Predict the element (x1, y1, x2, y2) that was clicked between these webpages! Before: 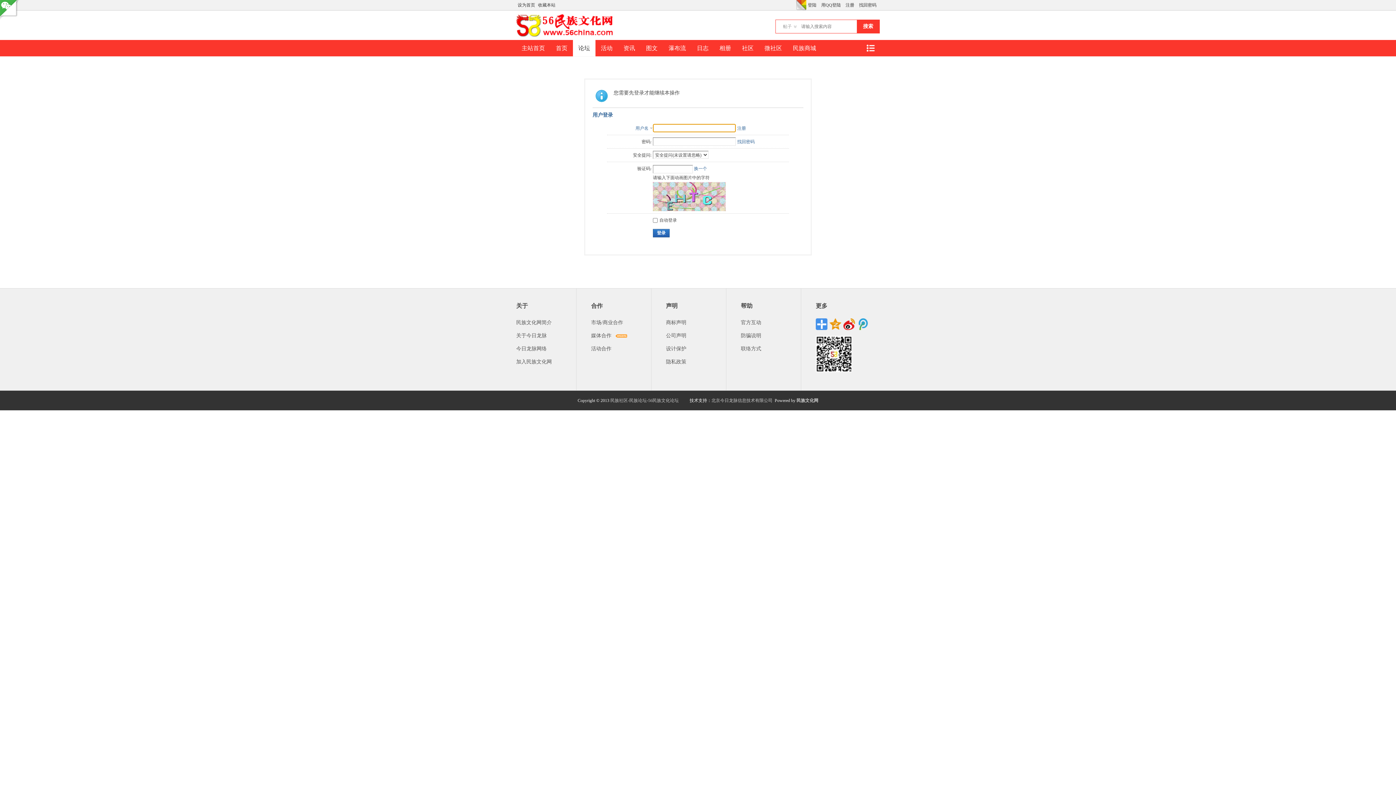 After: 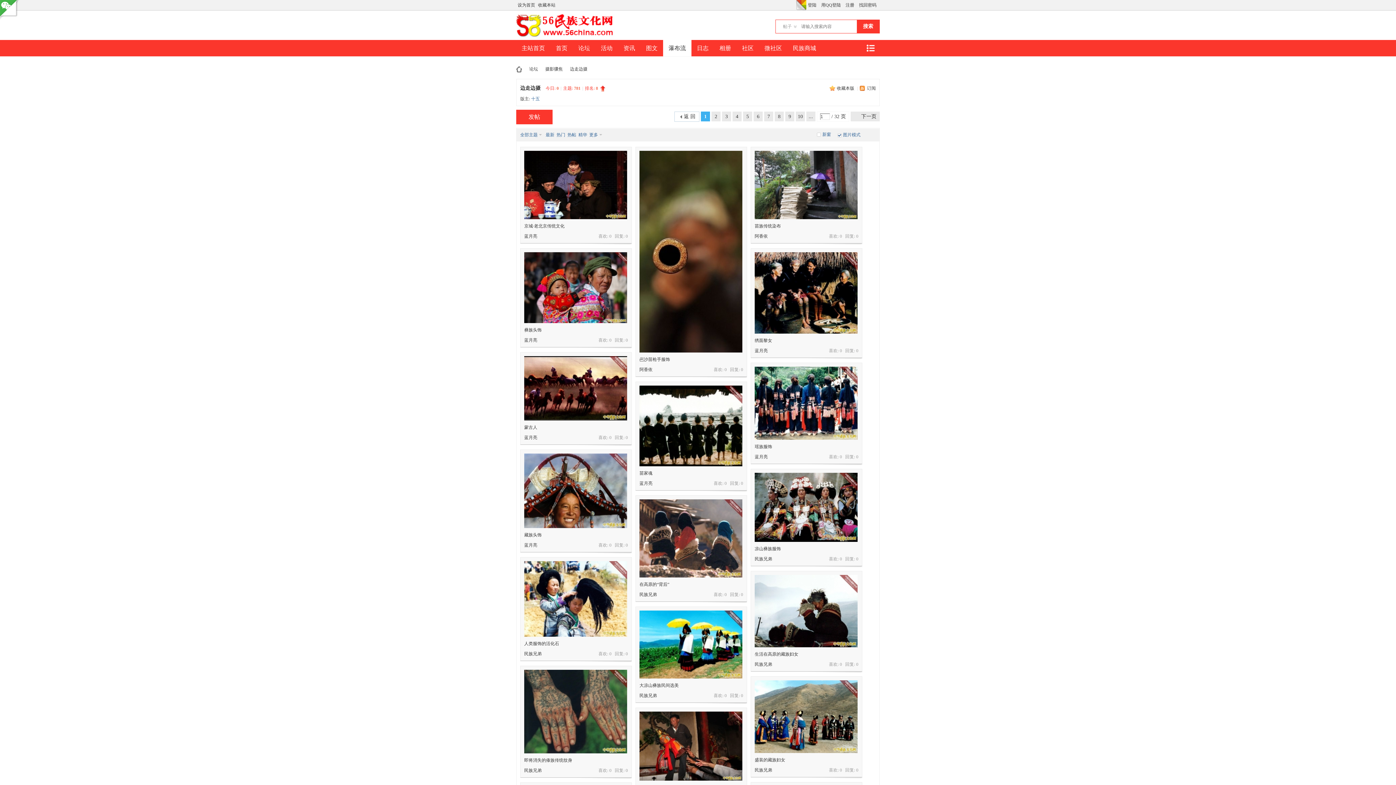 Action: bbox: (663, 40, 691, 56) label: 瀑布流Waterfall